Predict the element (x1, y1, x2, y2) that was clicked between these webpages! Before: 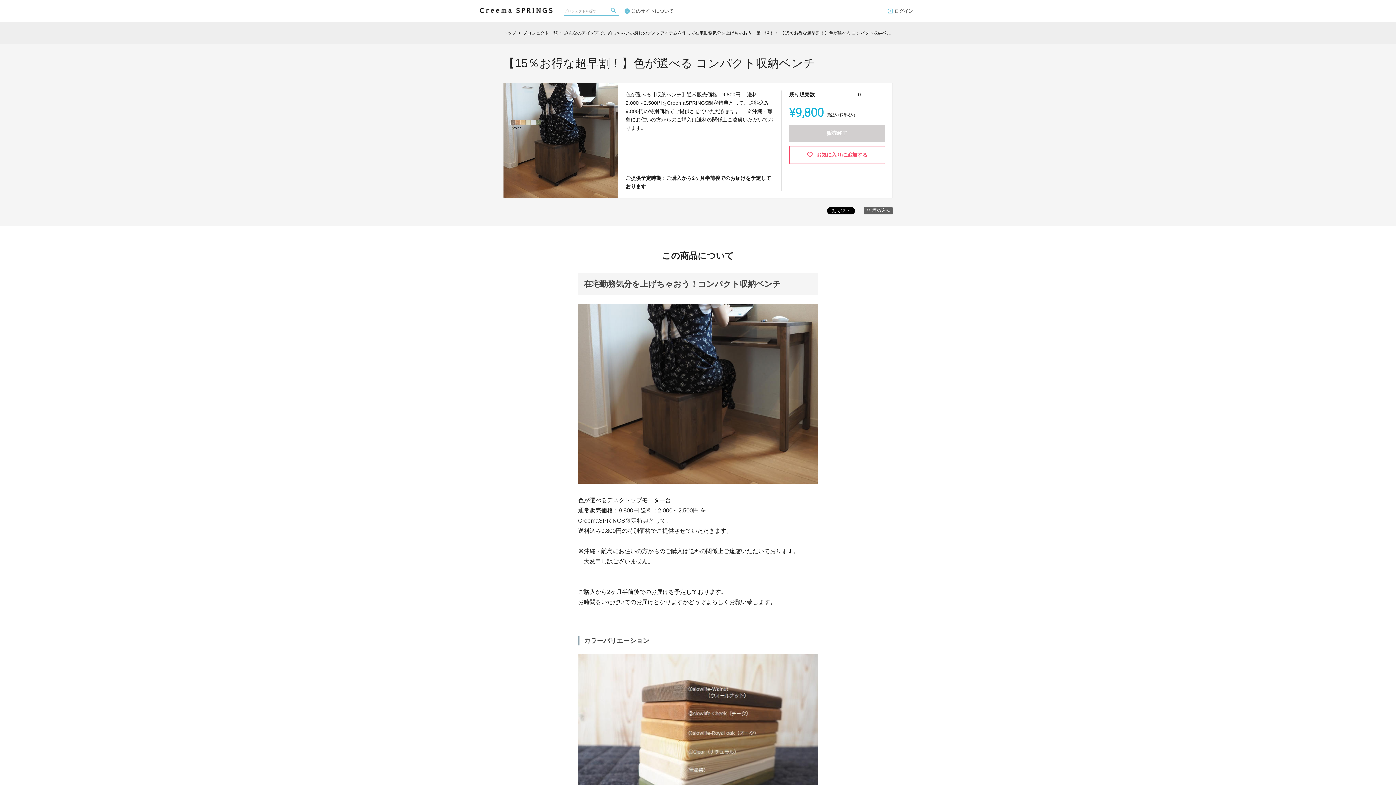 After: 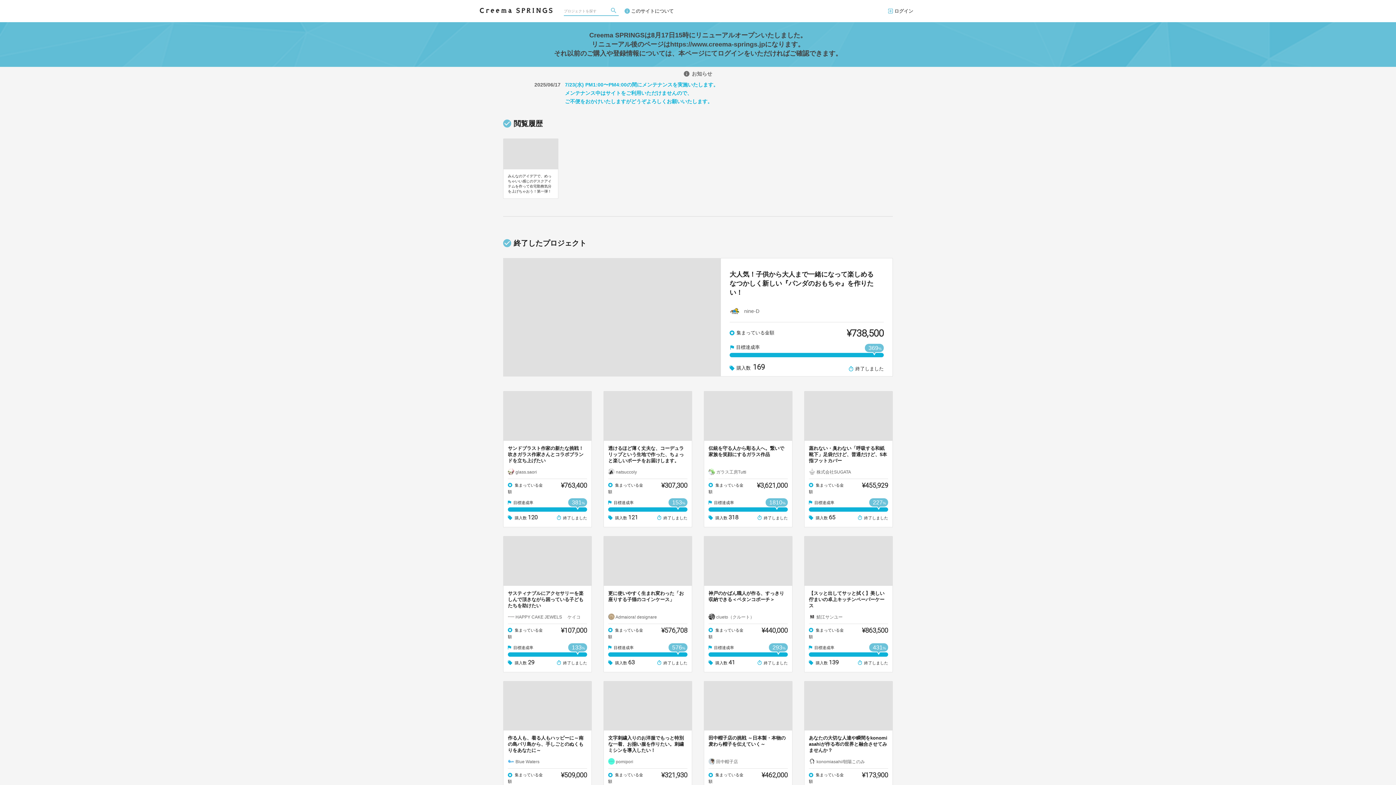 Action: bbox: (503, 30, 517, 35) label: トップ 